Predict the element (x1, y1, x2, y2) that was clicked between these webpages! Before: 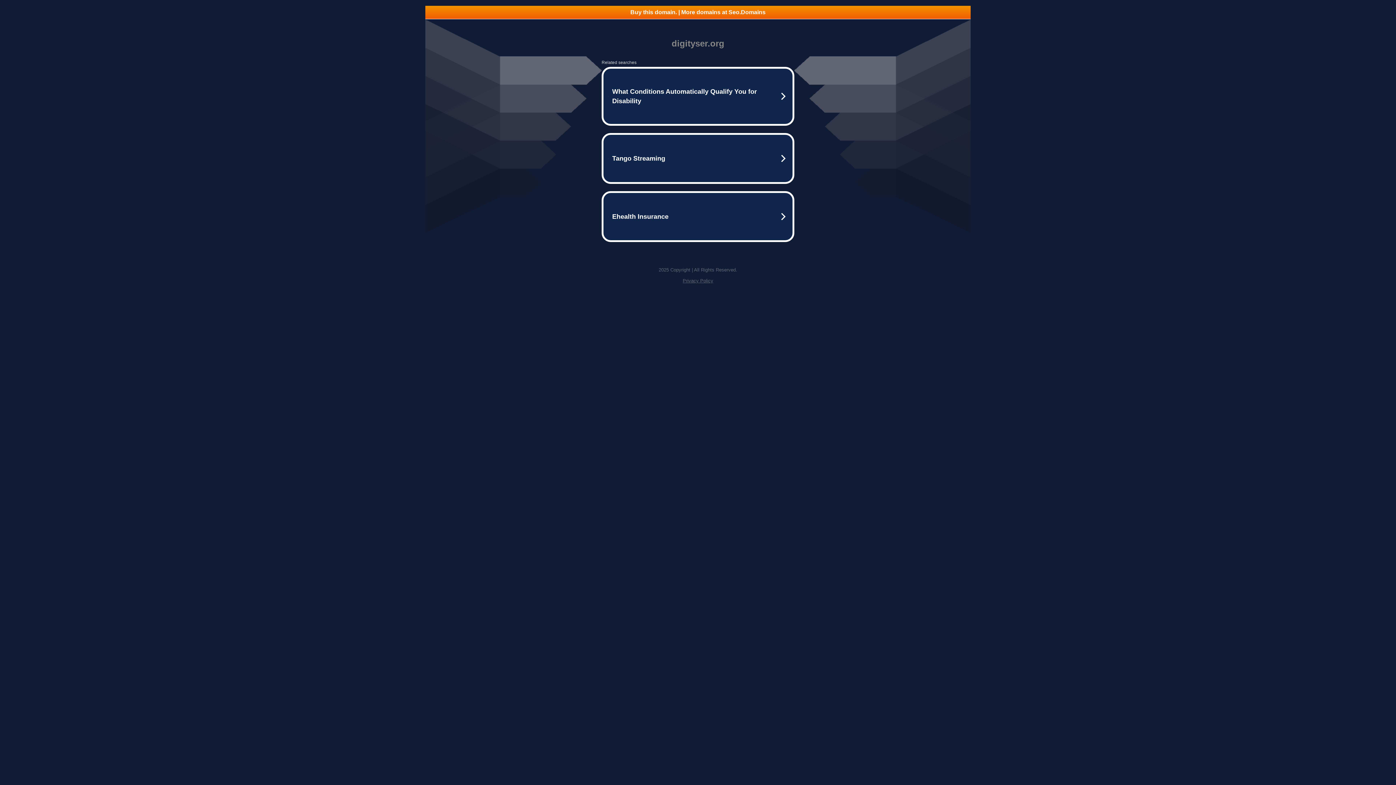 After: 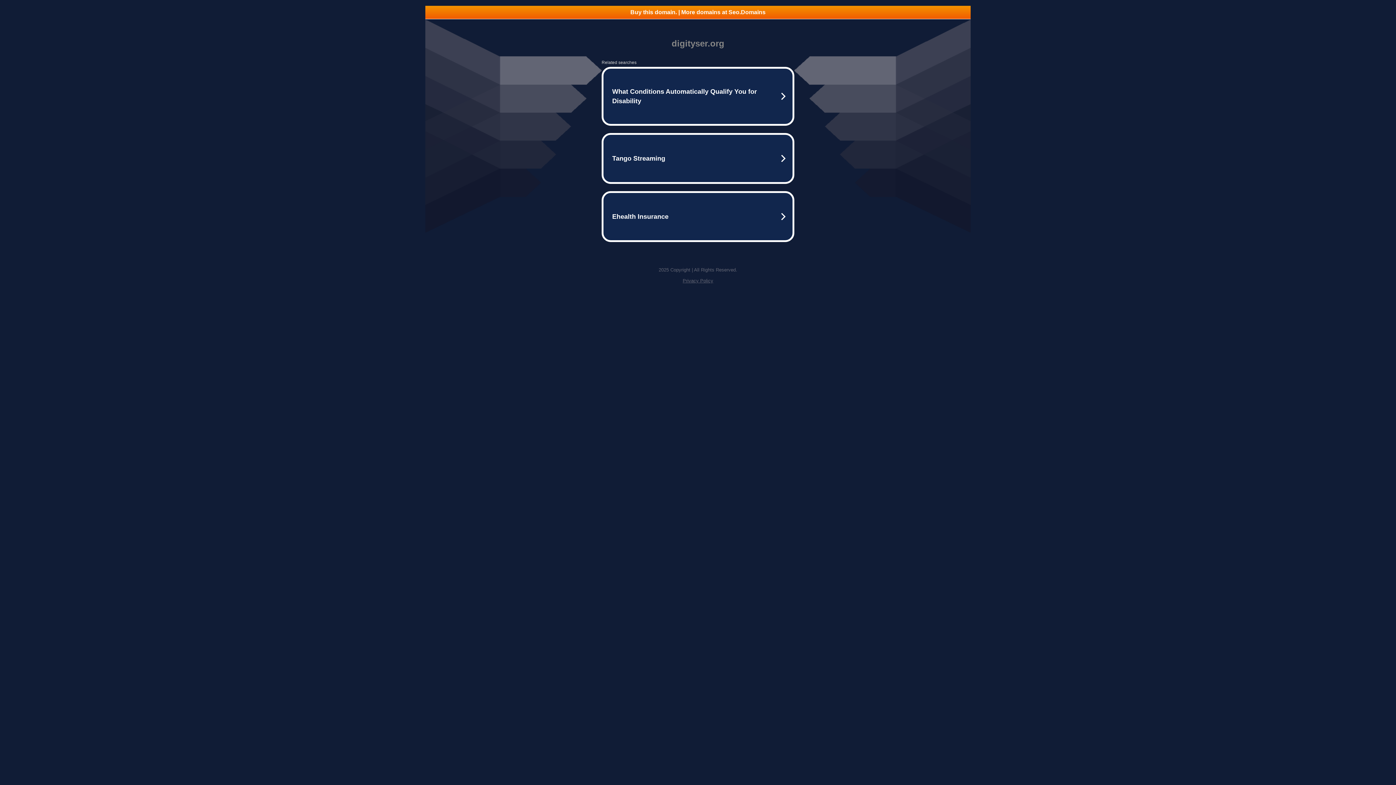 Action: label: Buy this domain. | More domains at Seo.Domains bbox: (425, 5, 970, 18)